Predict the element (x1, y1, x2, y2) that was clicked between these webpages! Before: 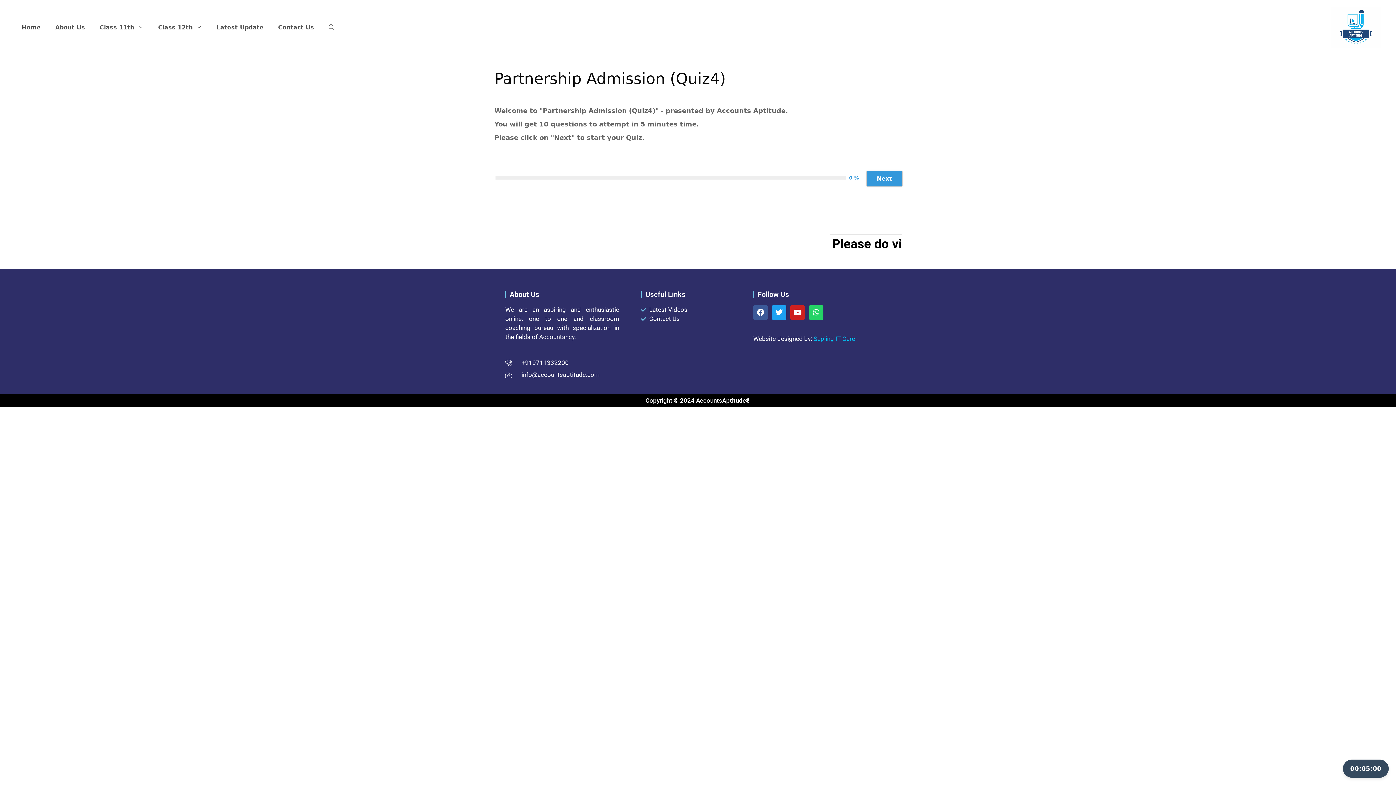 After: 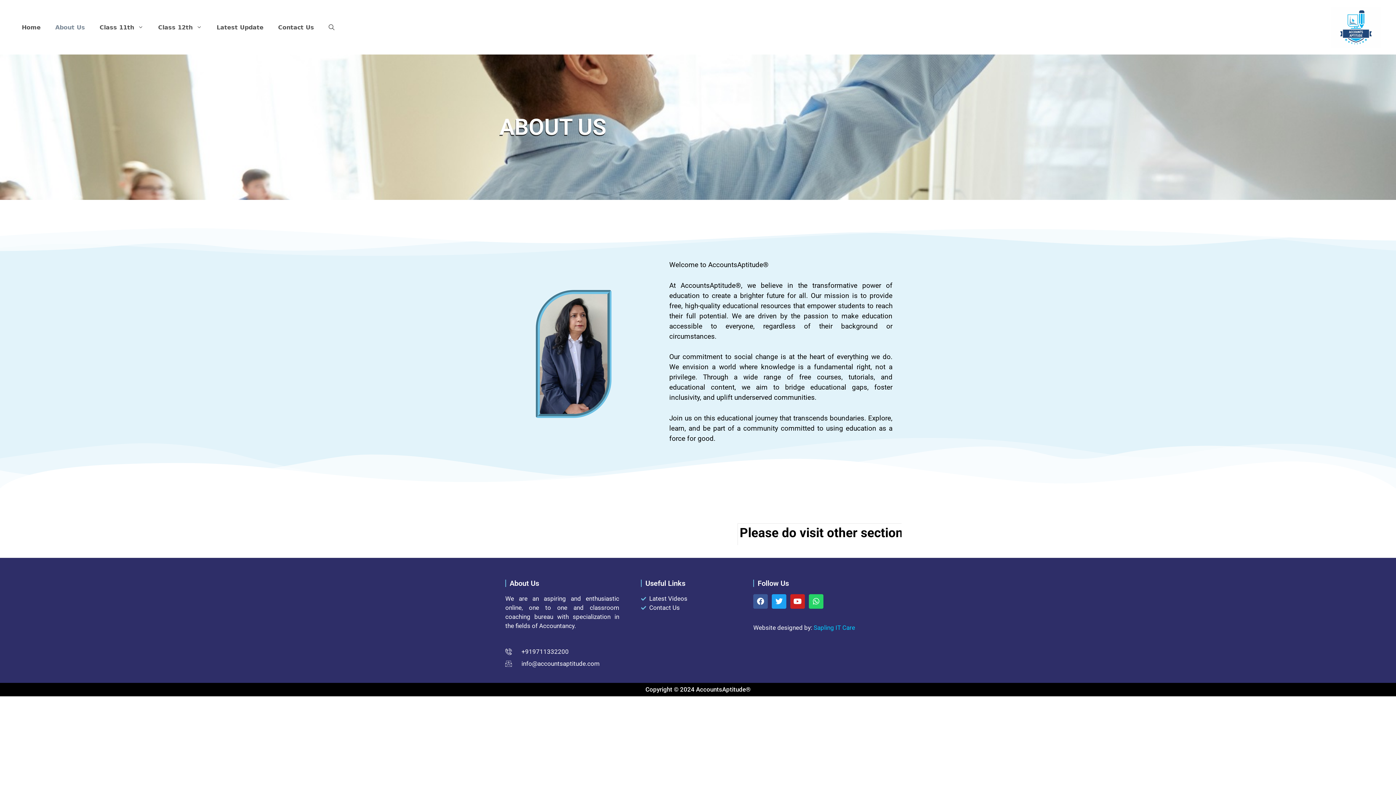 Action: bbox: (48, 16, 92, 38) label: About Us